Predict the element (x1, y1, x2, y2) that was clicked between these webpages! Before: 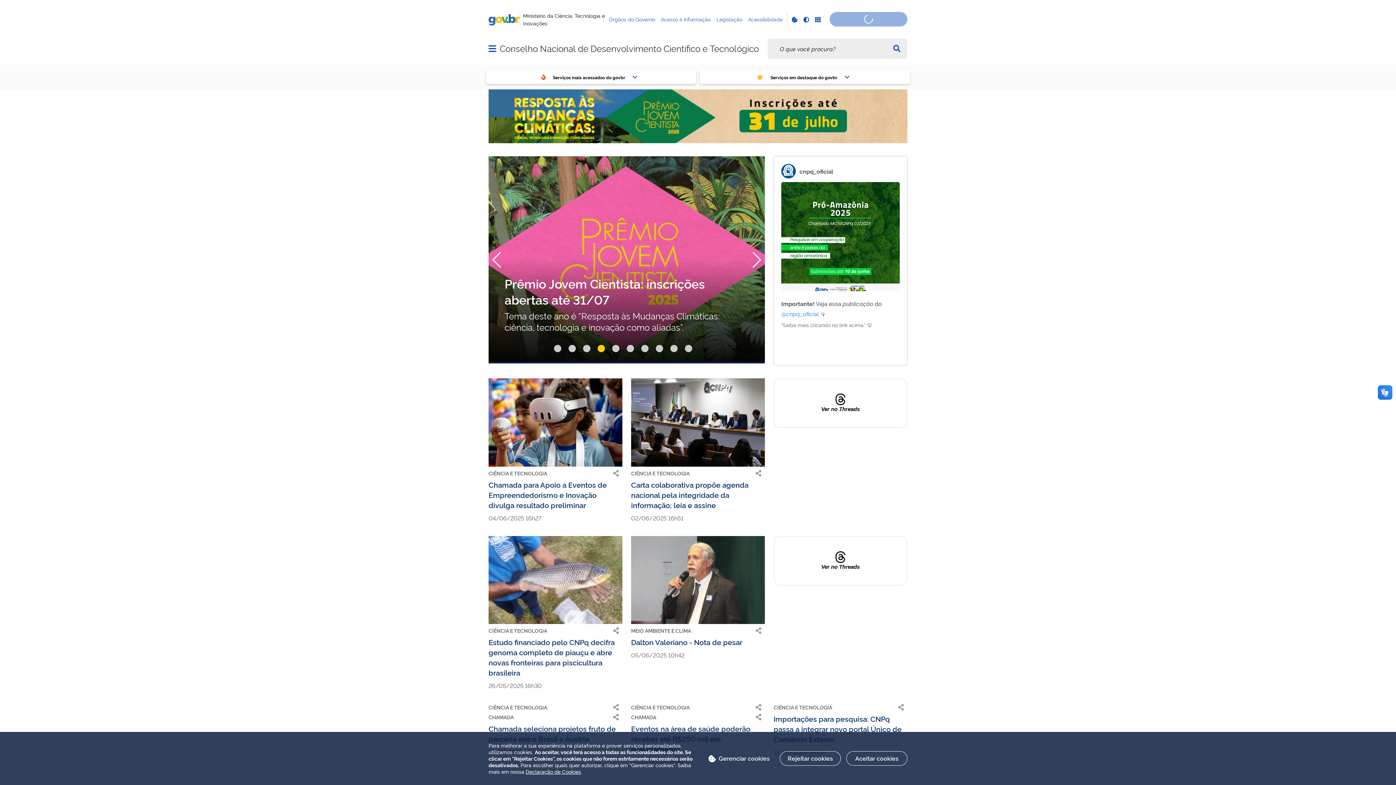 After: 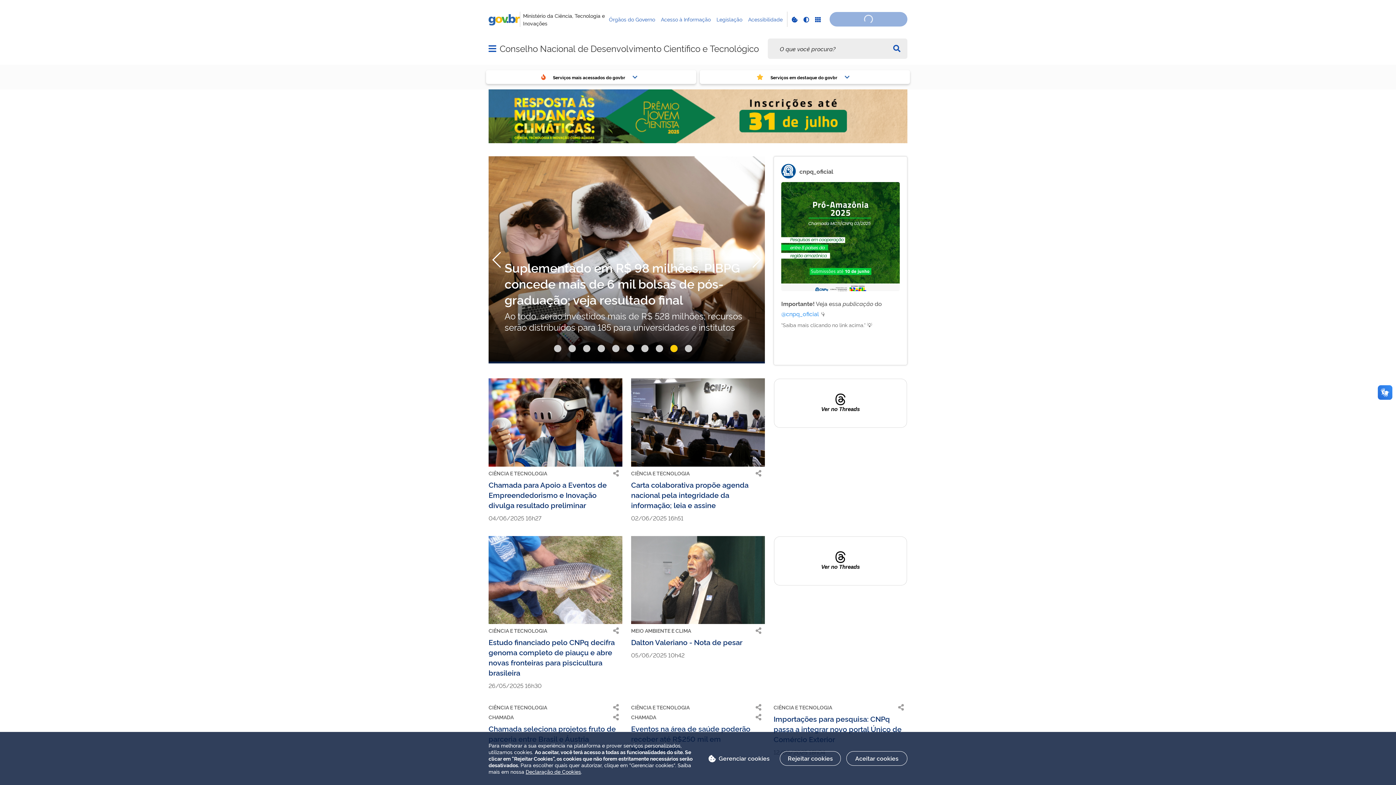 Action: bbox: (774, 536, 906, 585) label: Ver no Threads